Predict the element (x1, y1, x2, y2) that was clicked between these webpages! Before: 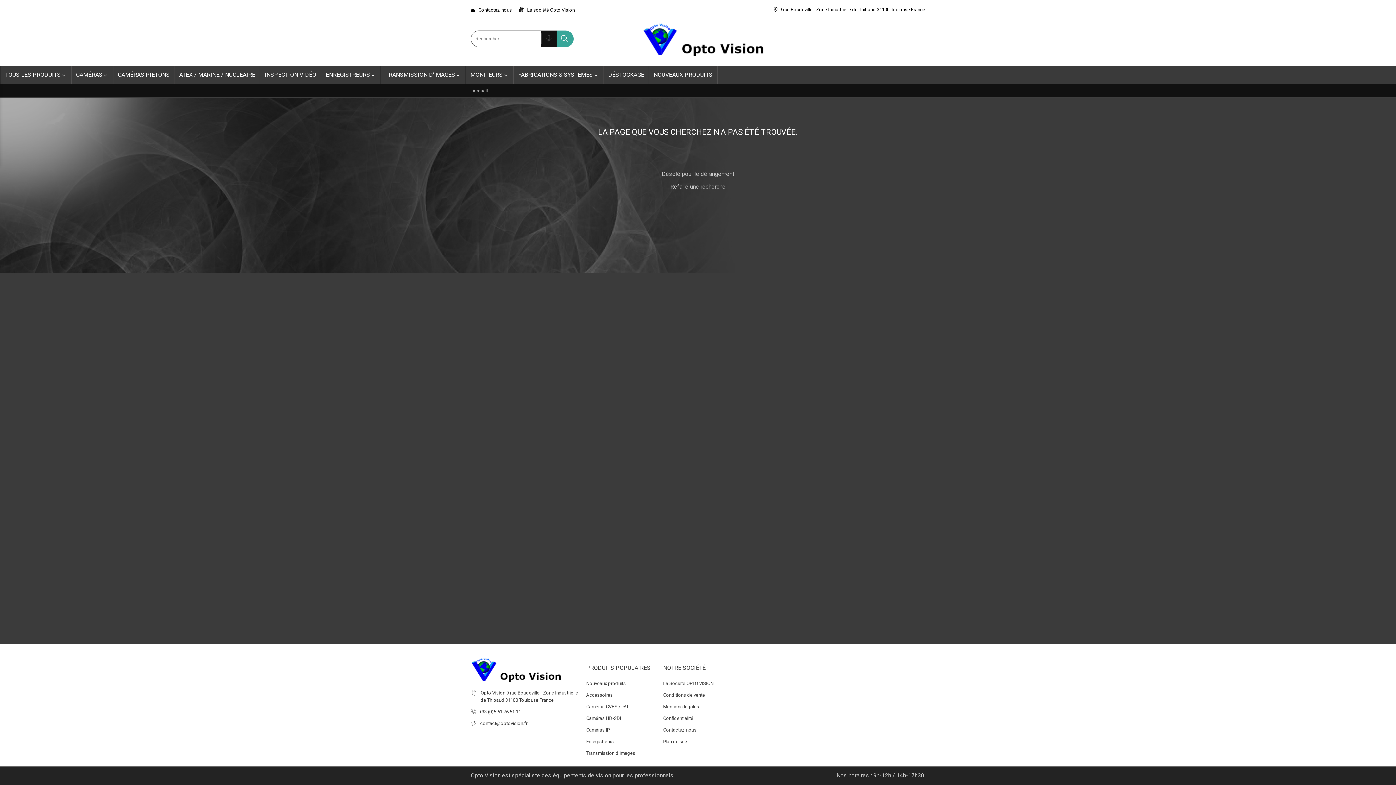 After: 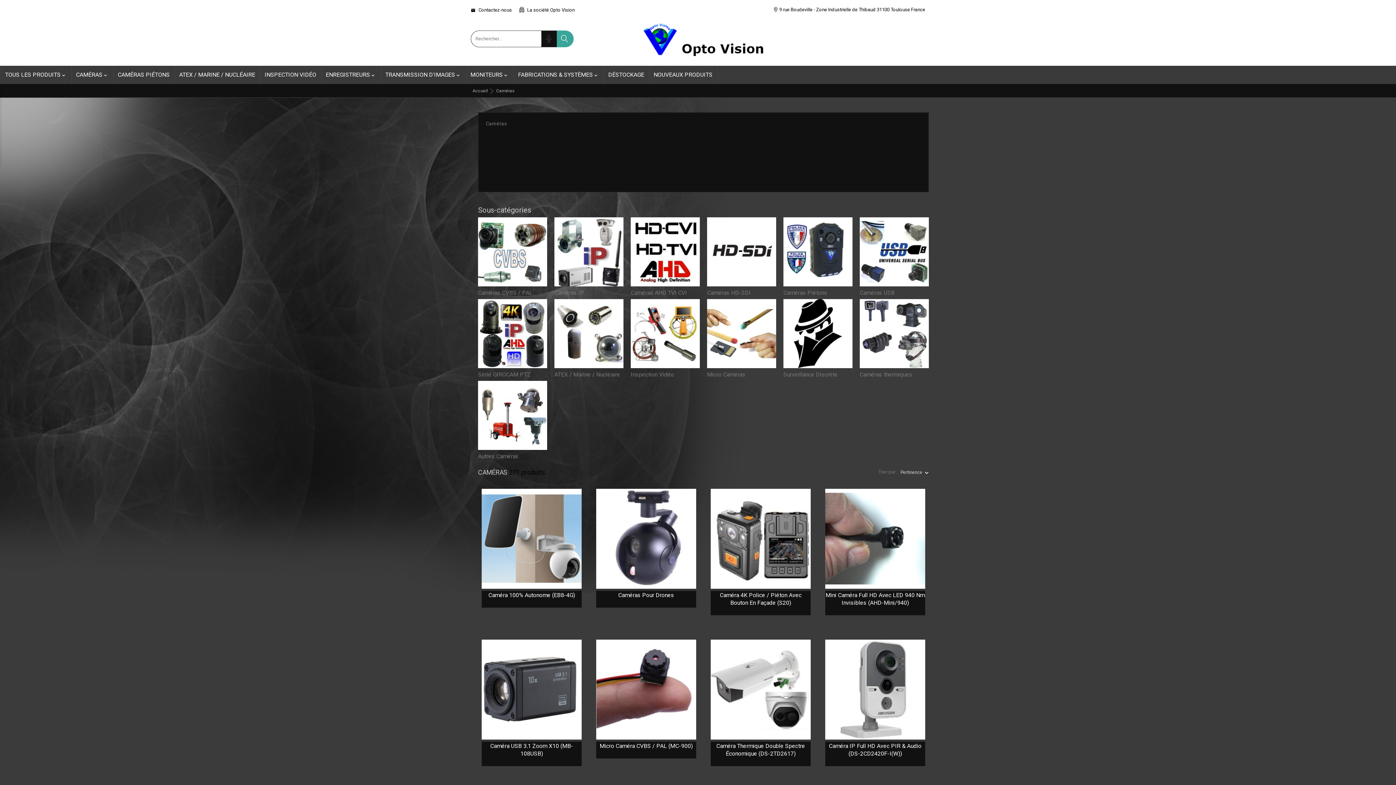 Action: label: CAMÉRAS
 bbox: (71, 65, 113, 84)